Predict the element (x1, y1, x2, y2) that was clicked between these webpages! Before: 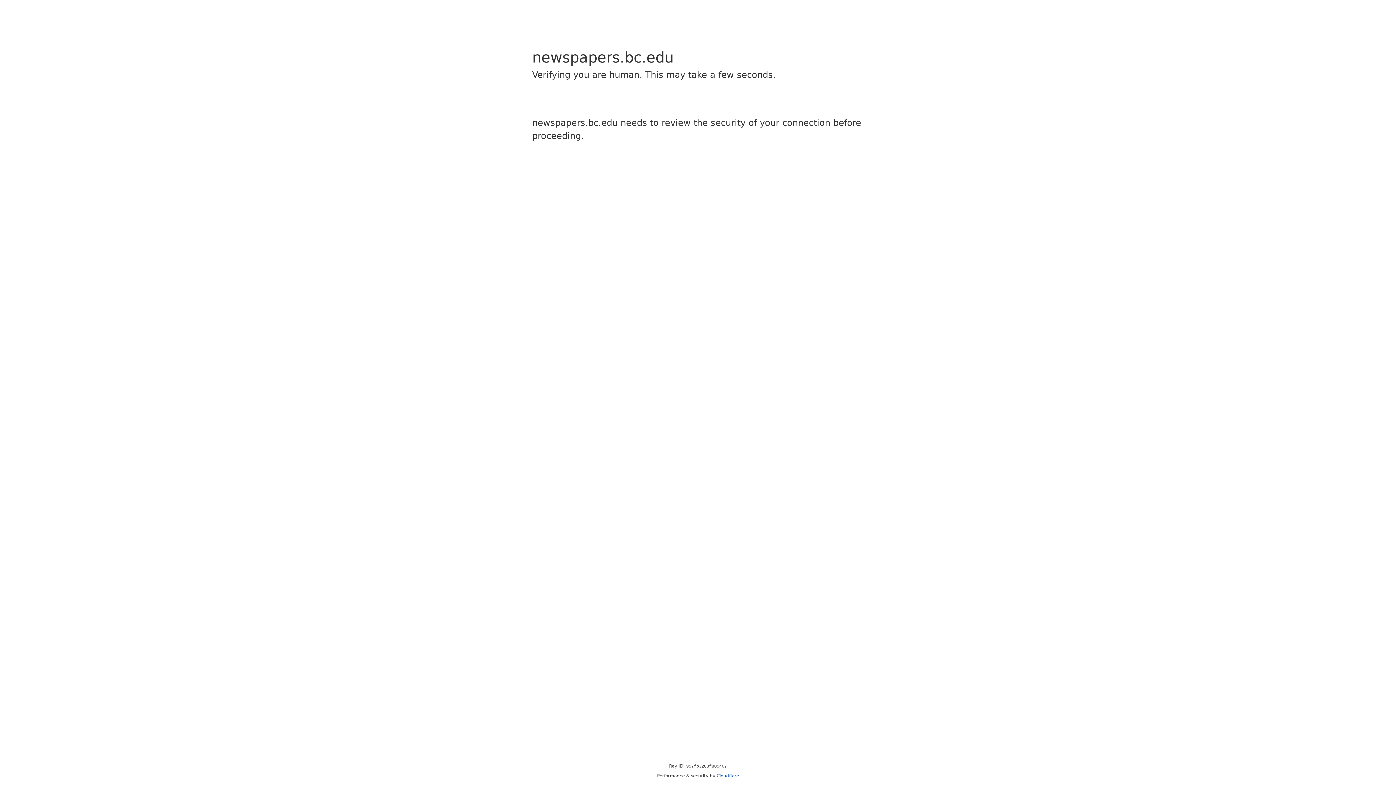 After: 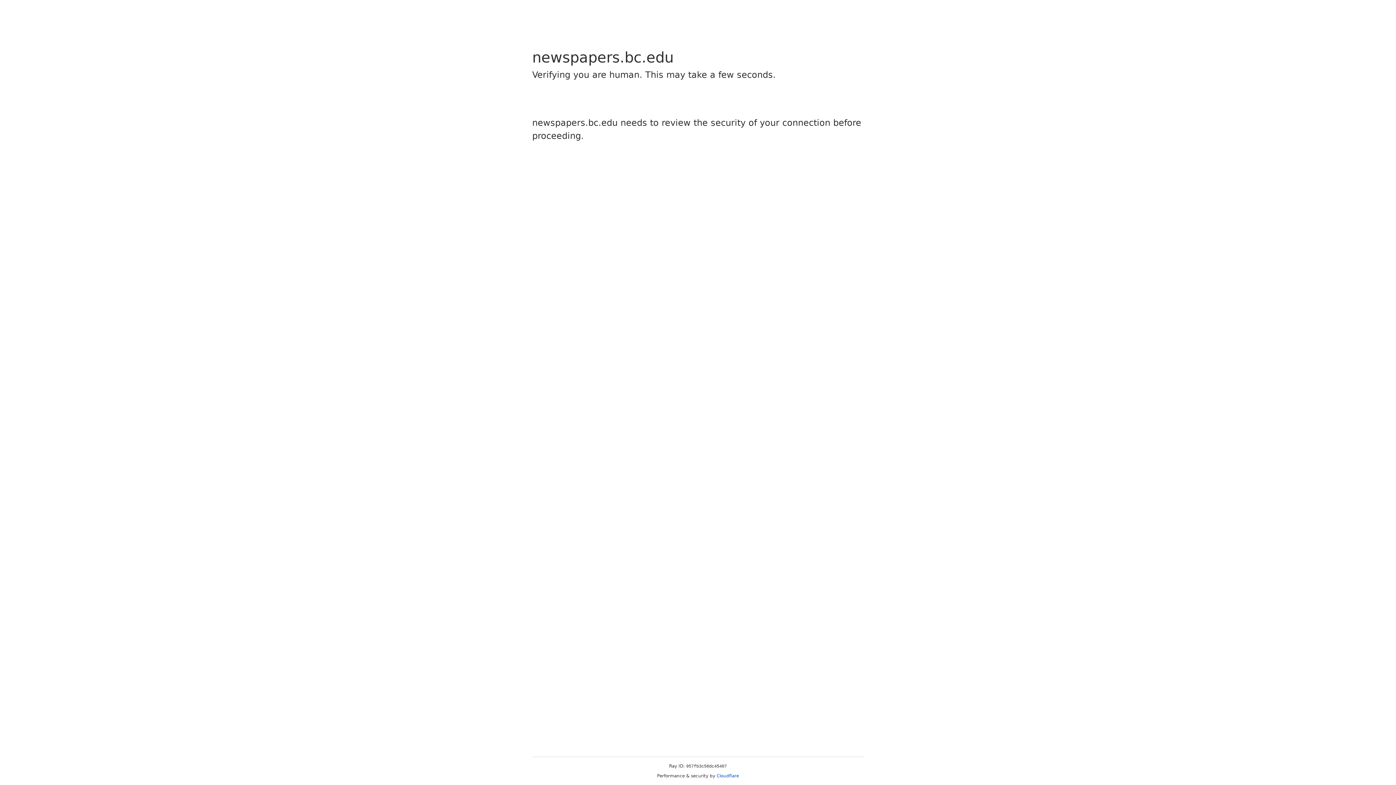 Action: label: Cloudflare bbox: (716, 773, 739, 778)